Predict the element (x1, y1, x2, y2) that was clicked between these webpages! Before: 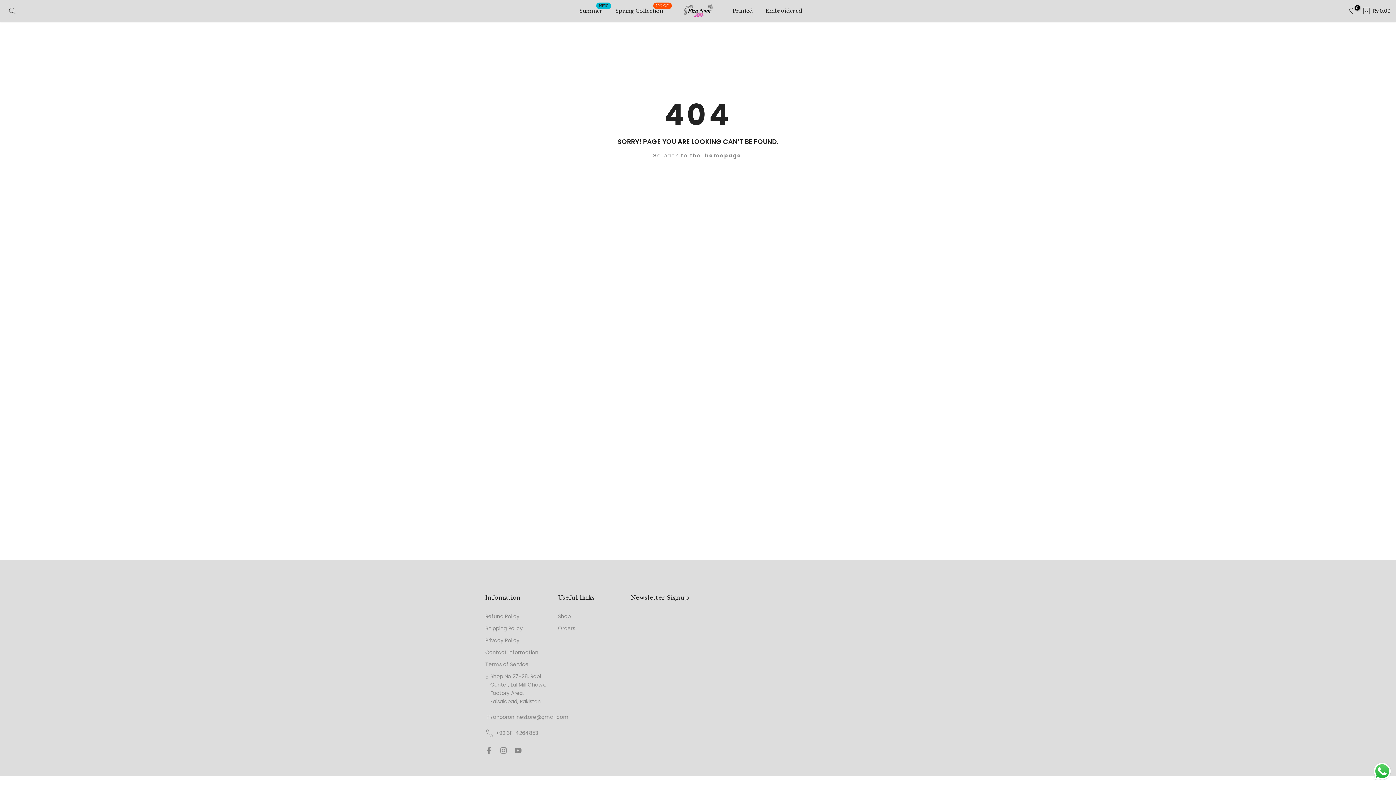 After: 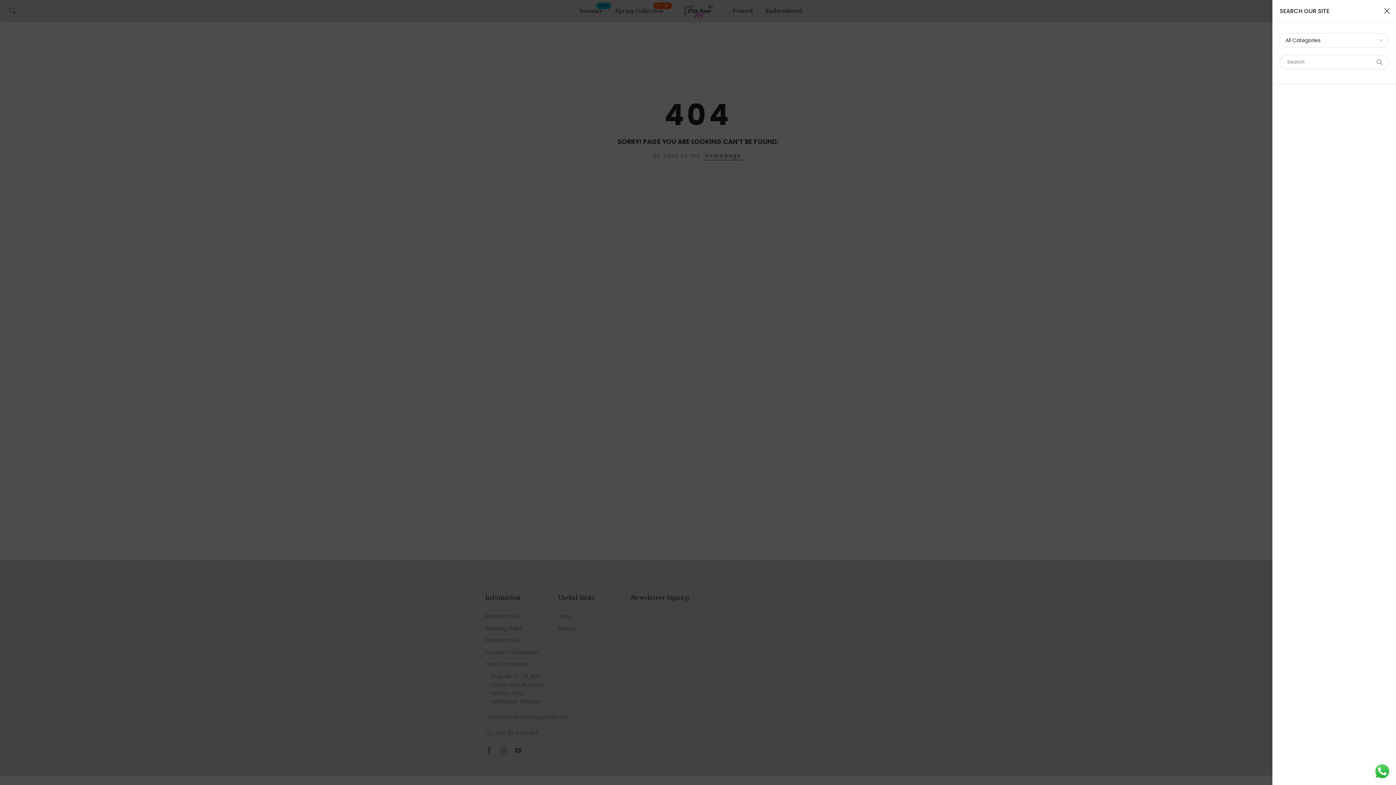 Action: bbox: (8, 6, 16, 14)